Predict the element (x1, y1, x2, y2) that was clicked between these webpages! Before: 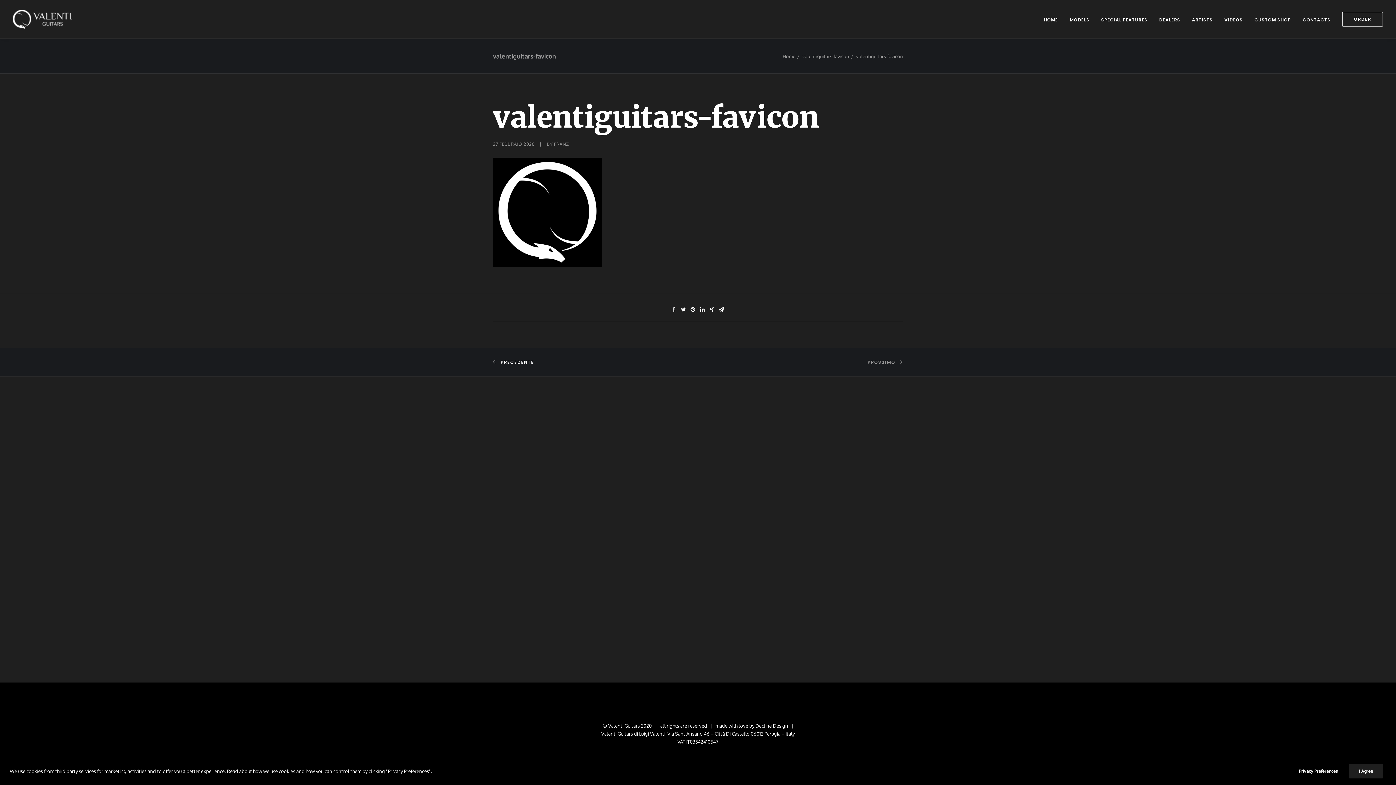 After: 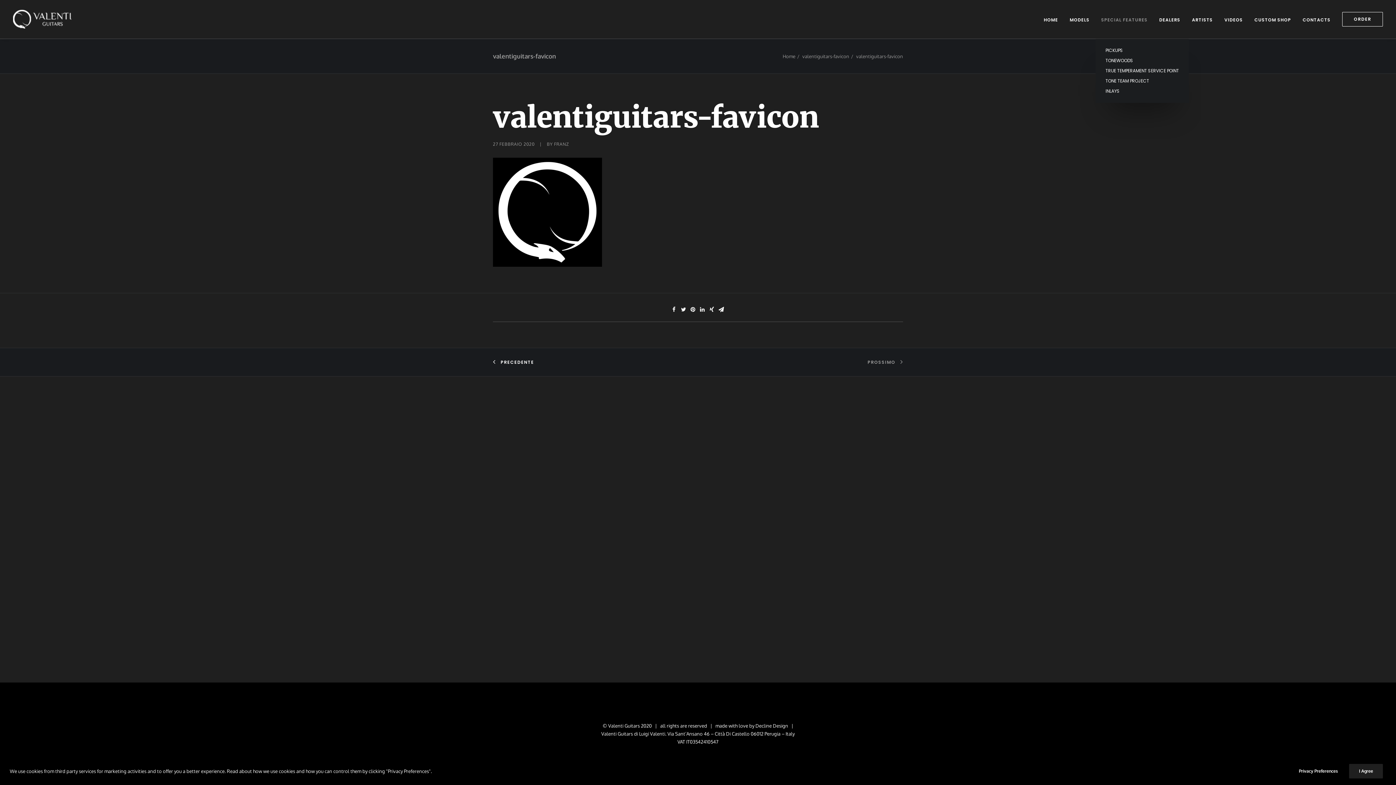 Action: label: SPECIAL FEATURES bbox: (1096, 0, 1152, 38)